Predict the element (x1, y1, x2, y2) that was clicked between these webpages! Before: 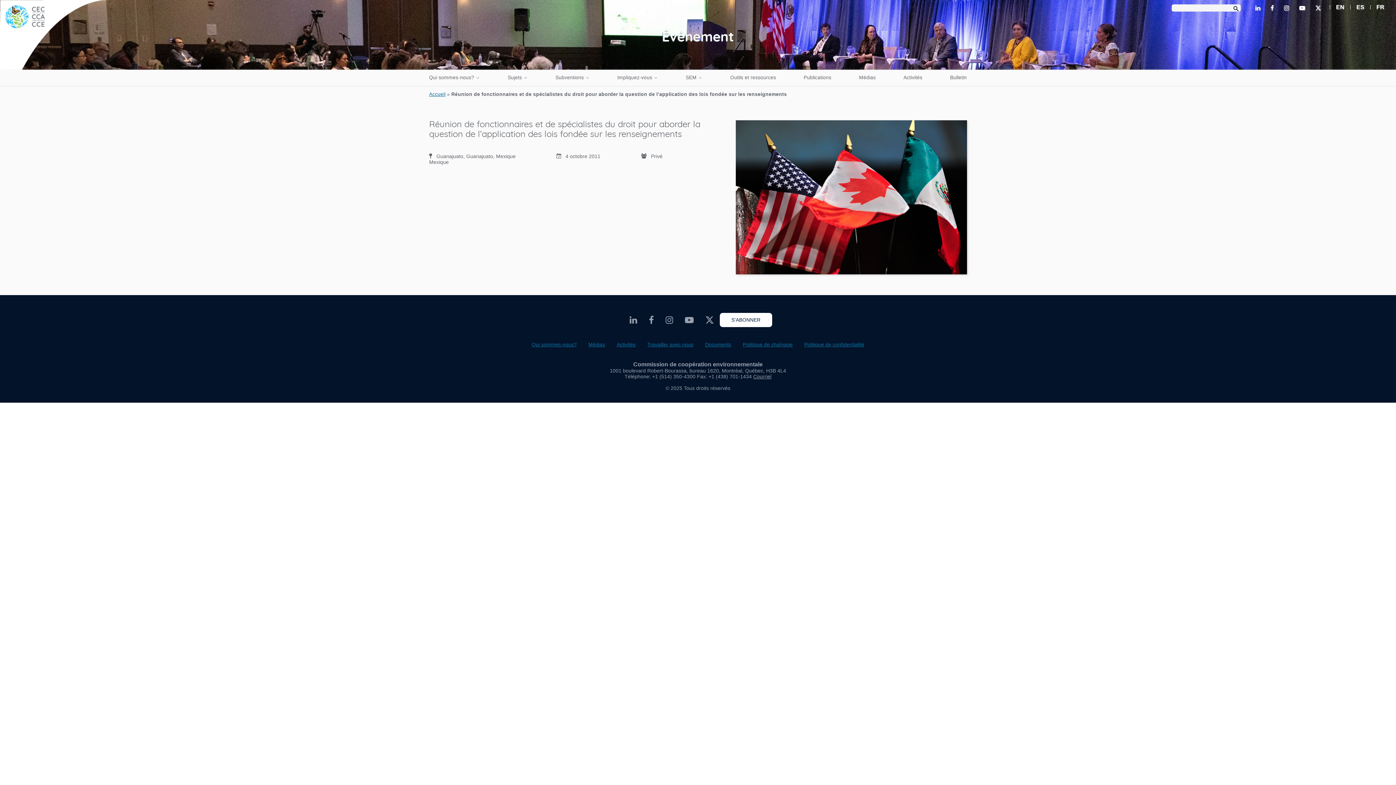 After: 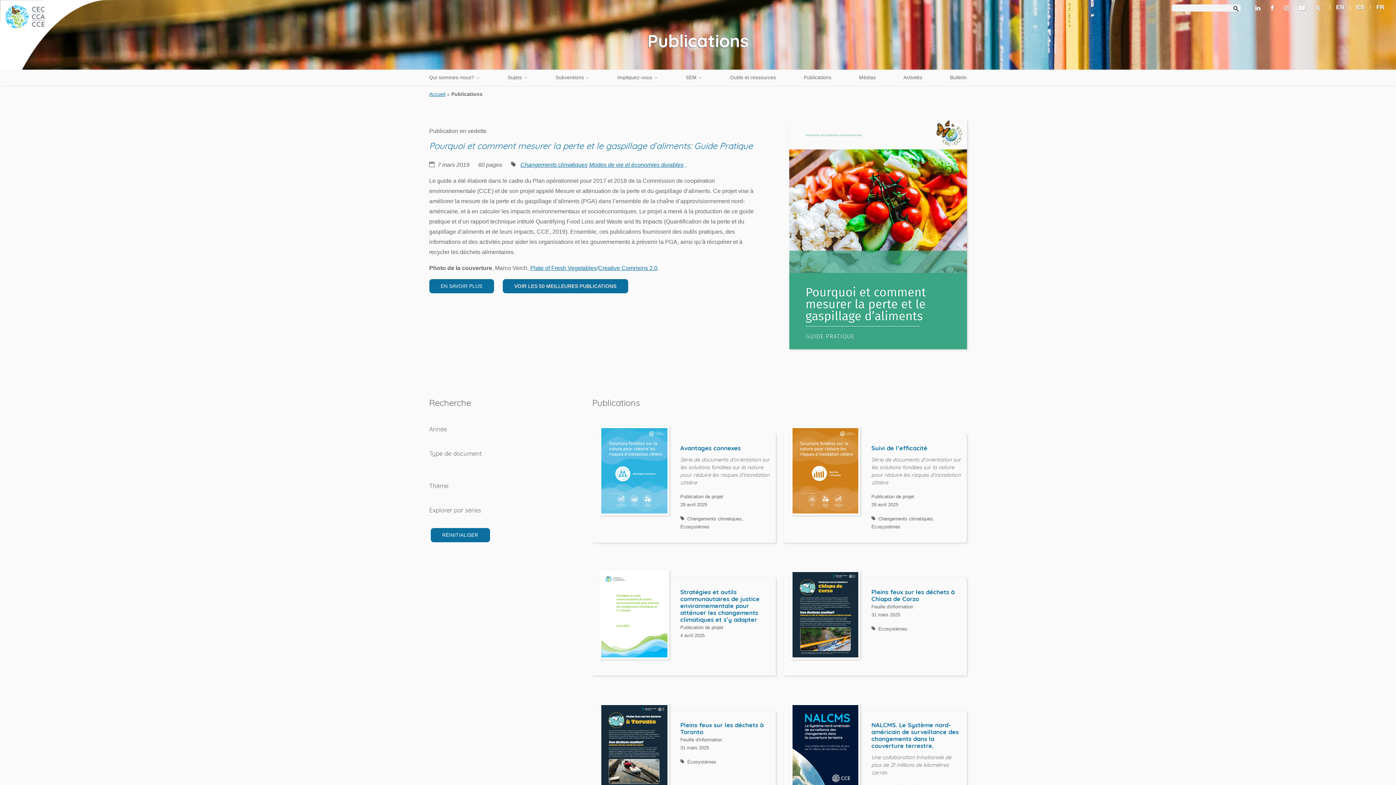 Action: bbox: (803, 74, 831, 81) label: Publications